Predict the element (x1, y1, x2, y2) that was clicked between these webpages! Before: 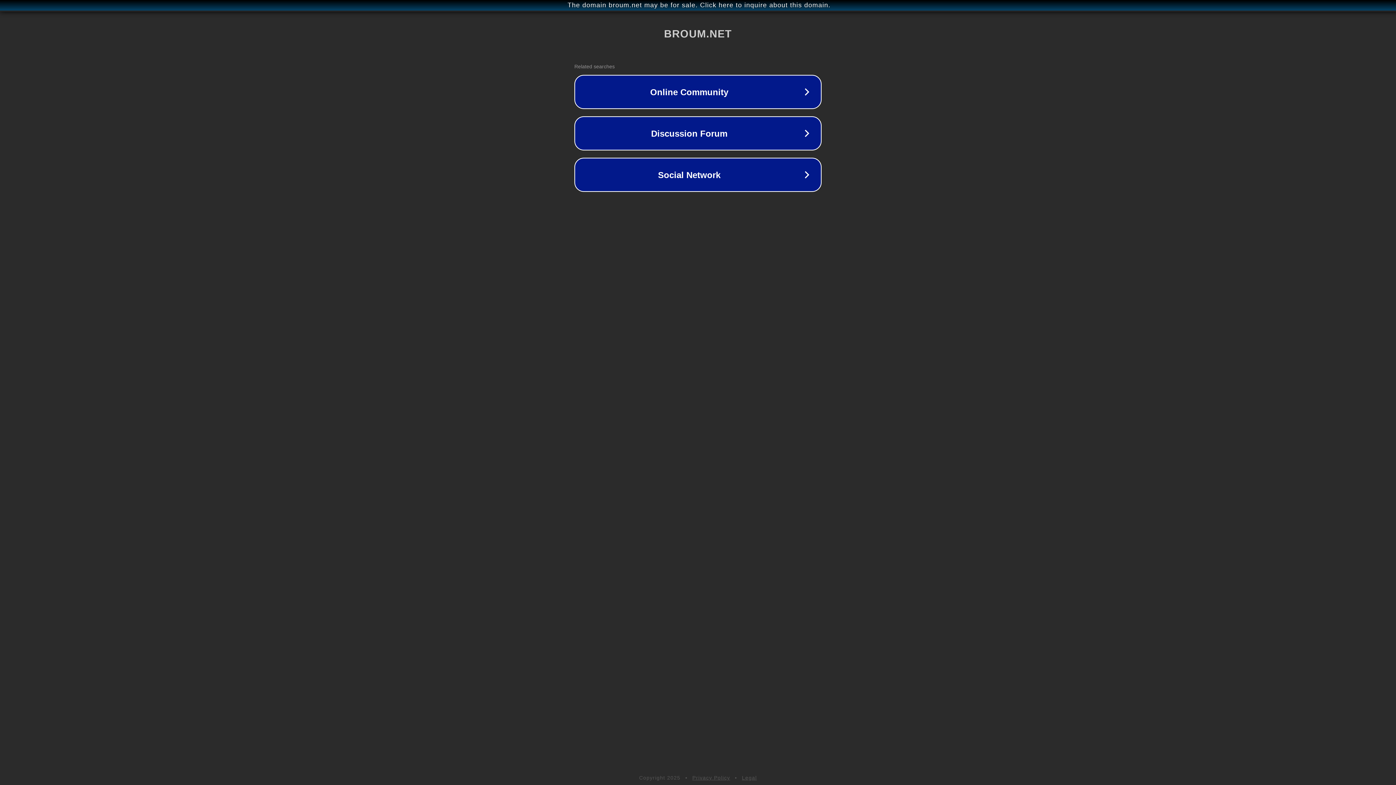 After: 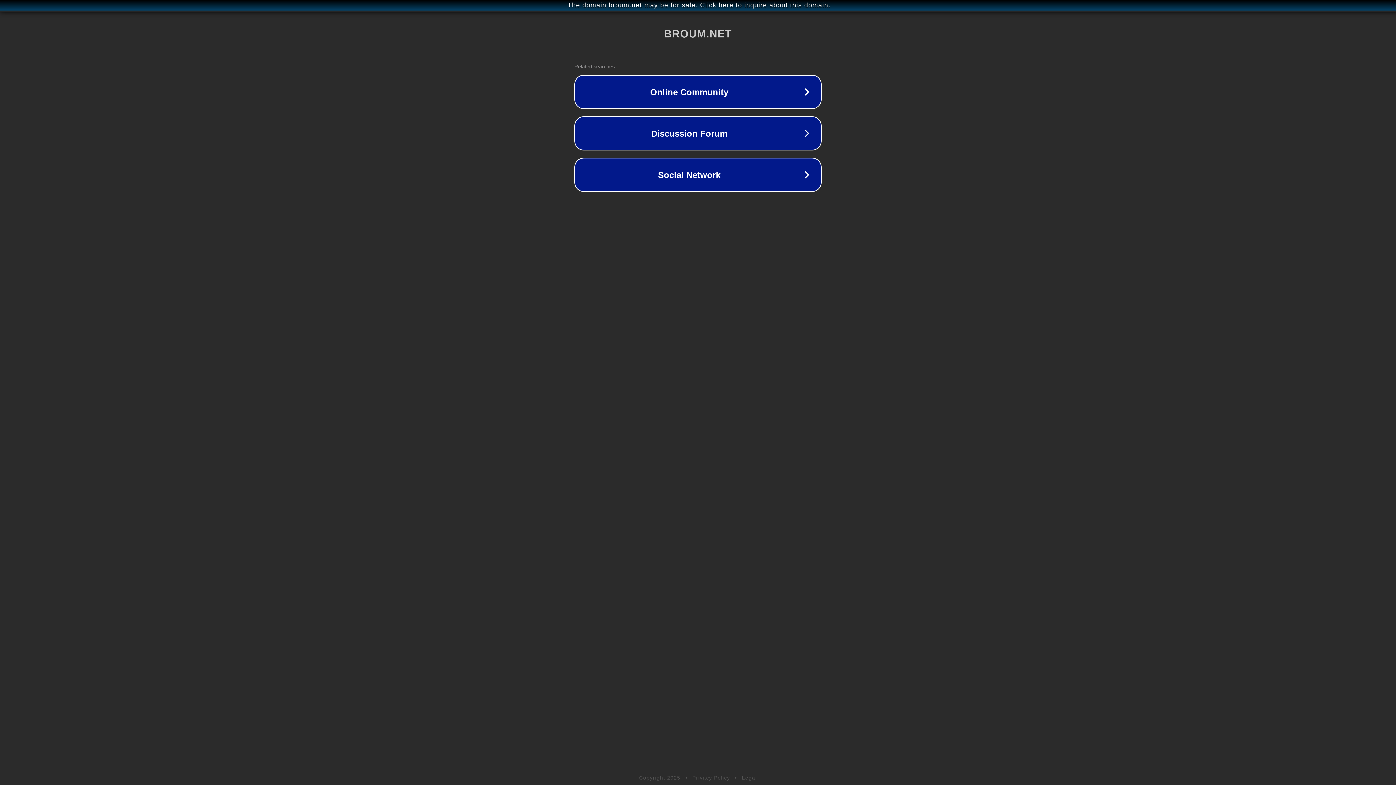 Action: label: Legal bbox: (742, 775, 757, 781)